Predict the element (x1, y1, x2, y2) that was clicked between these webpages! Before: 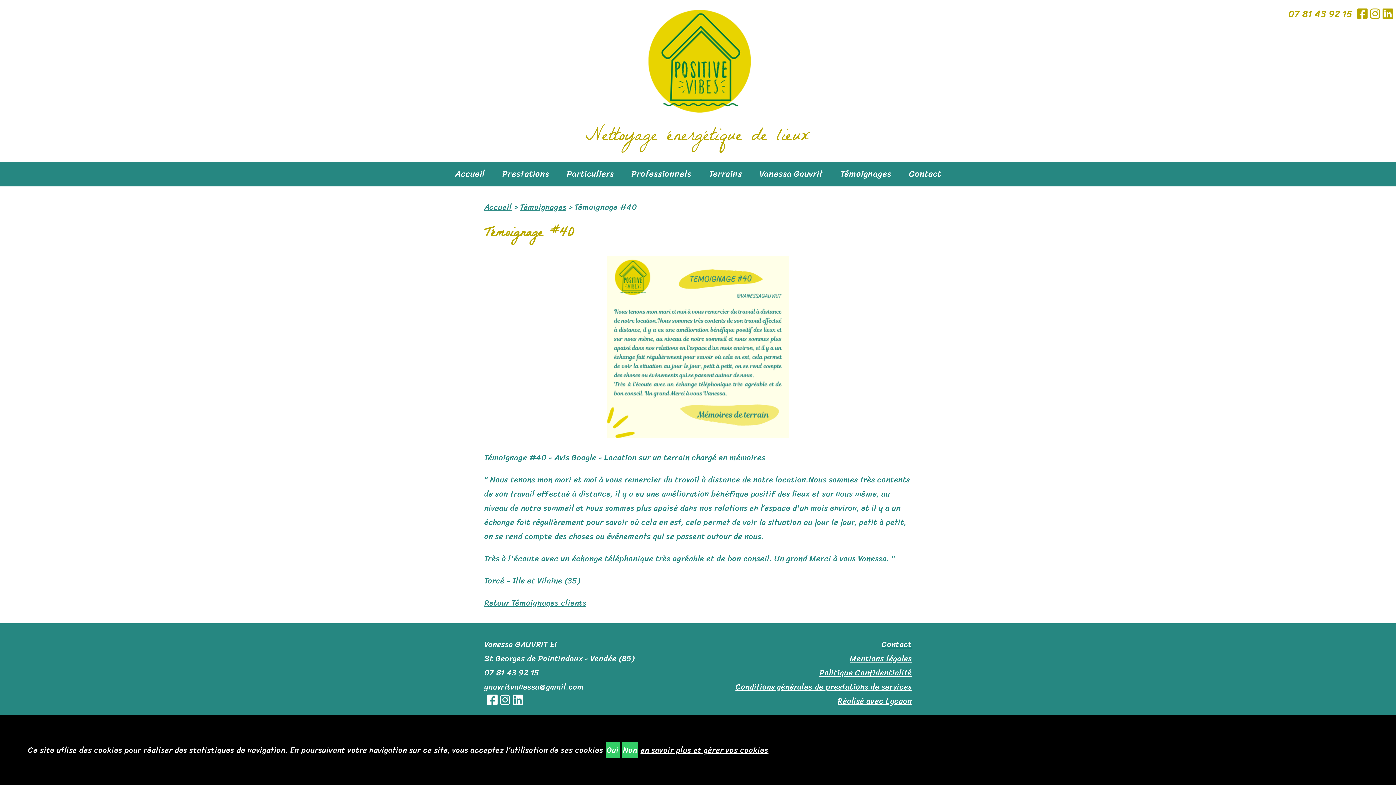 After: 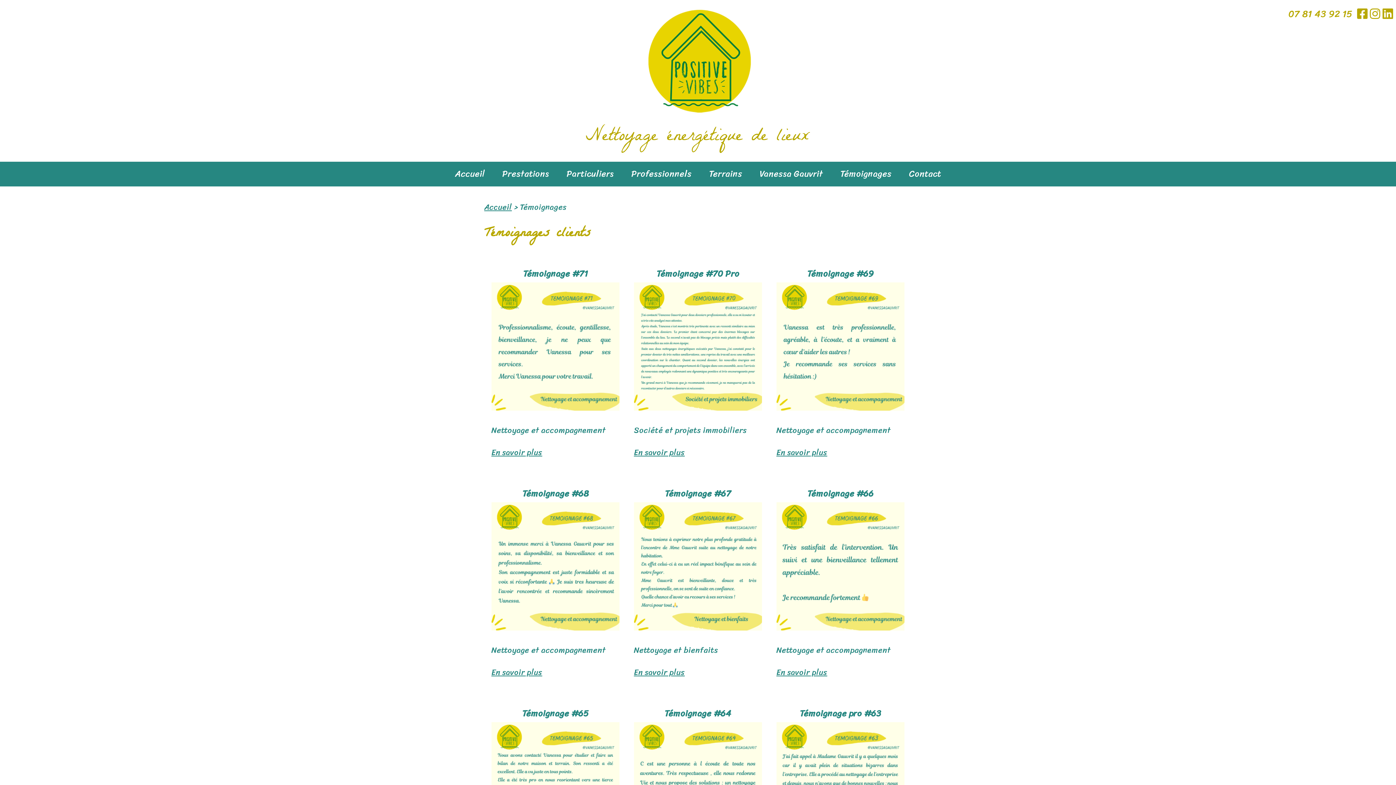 Action: label: Témoignages bbox: (520, 200, 566, 214)